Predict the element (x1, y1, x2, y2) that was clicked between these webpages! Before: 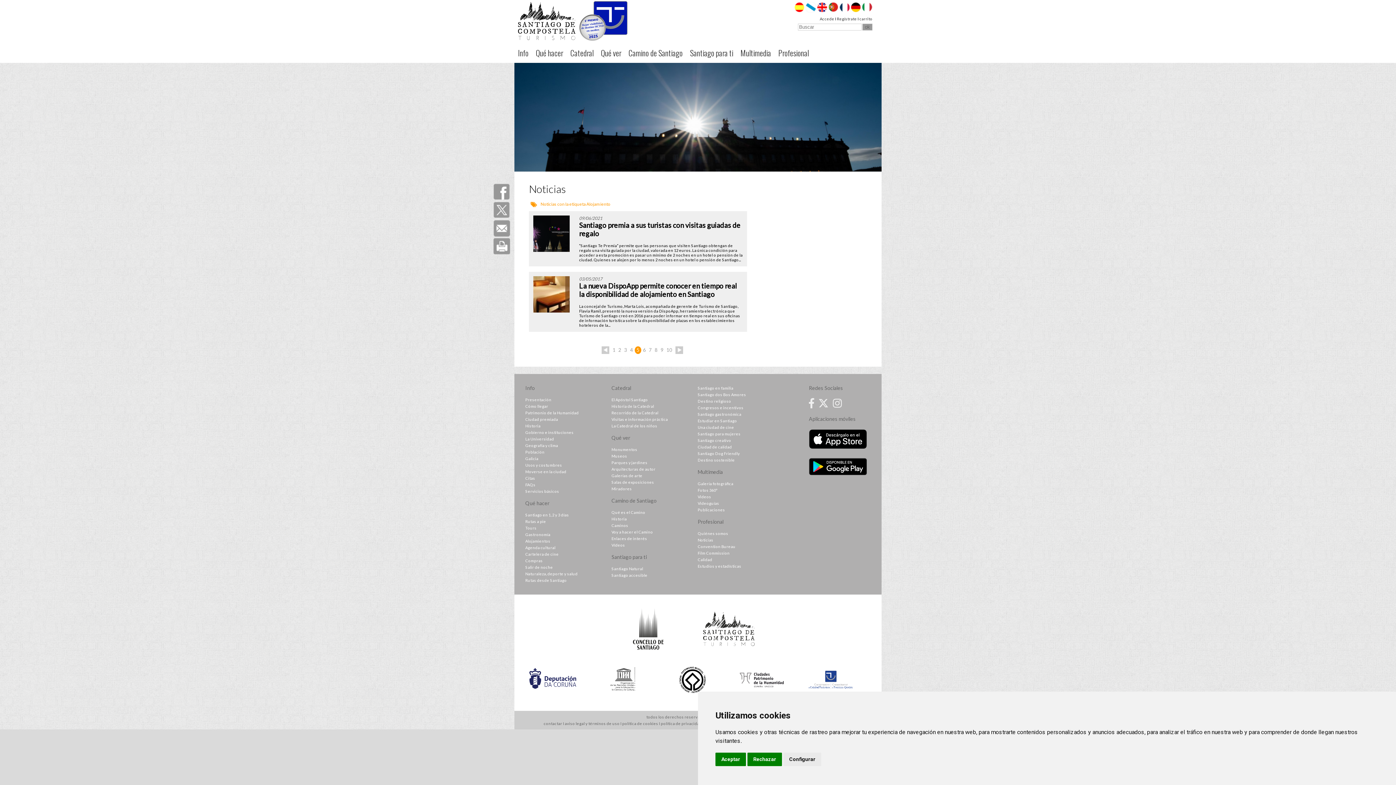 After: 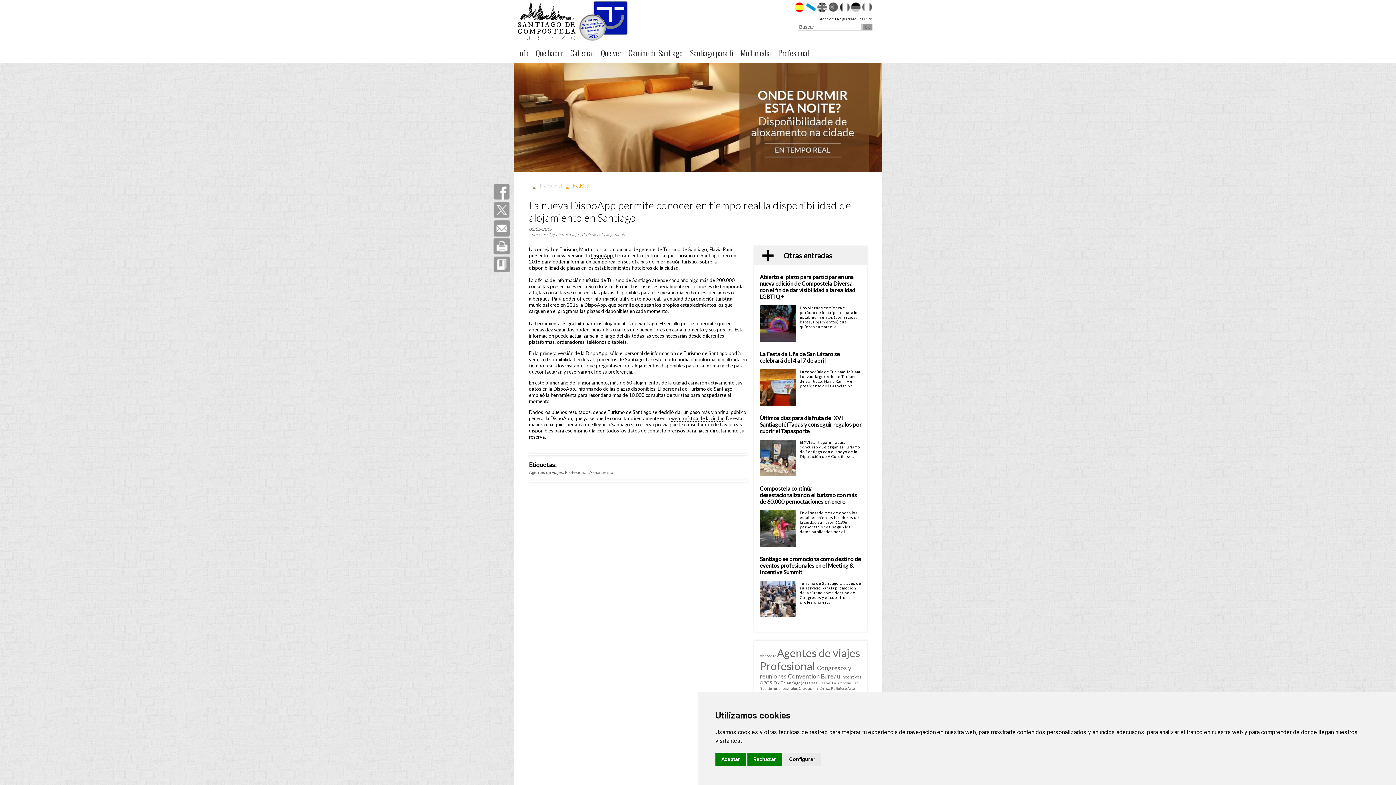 Action: bbox: (533, 276, 569, 312)